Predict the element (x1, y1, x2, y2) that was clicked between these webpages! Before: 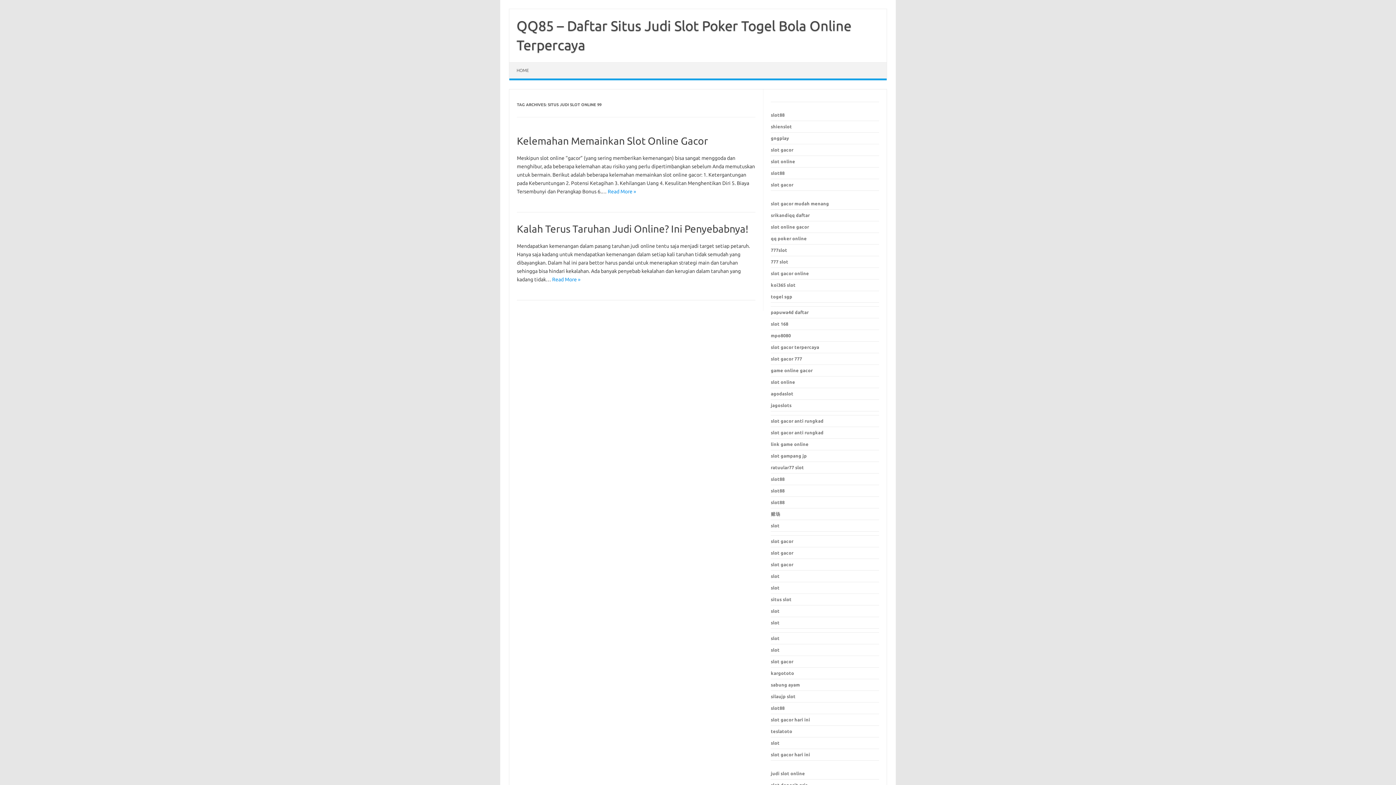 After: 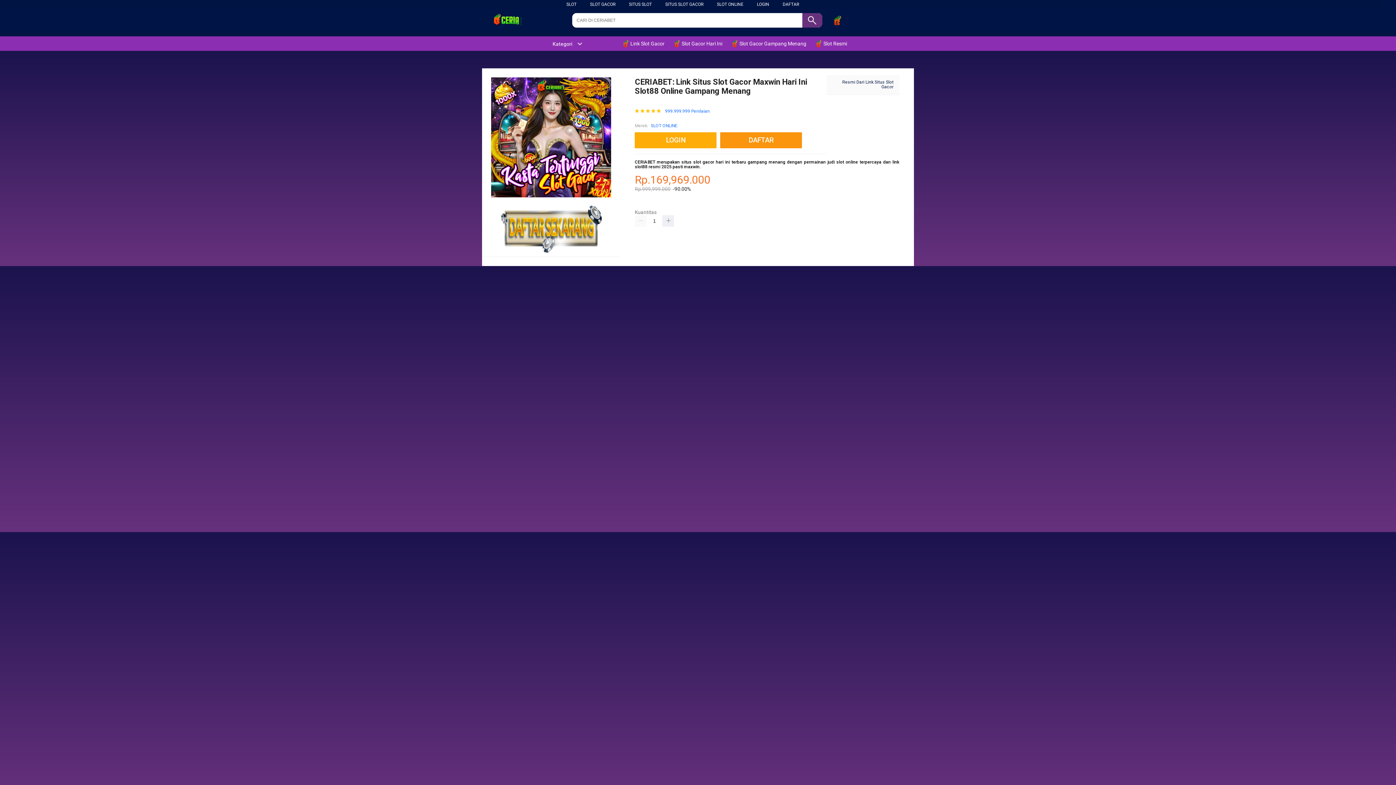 Action: label: judi slot online bbox: (771, 771, 805, 776)